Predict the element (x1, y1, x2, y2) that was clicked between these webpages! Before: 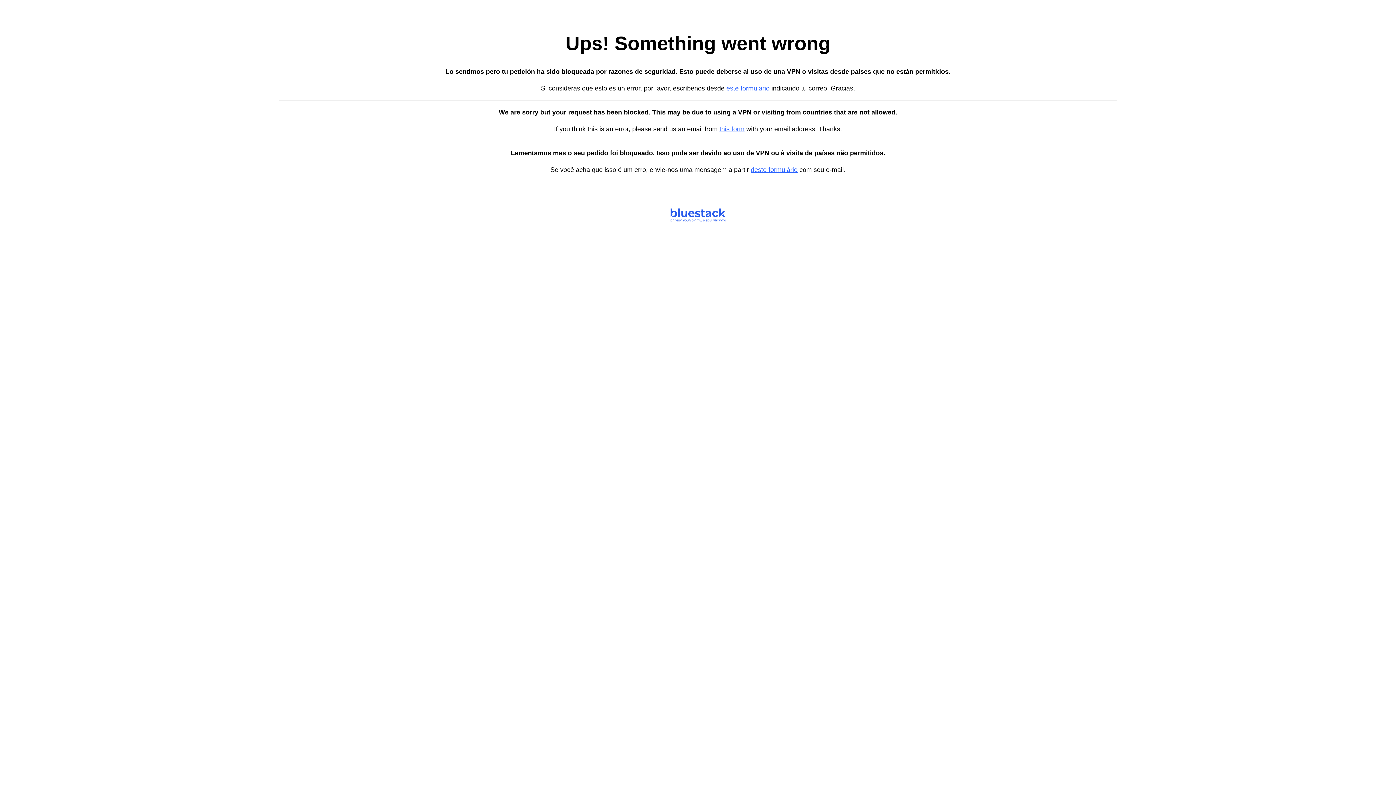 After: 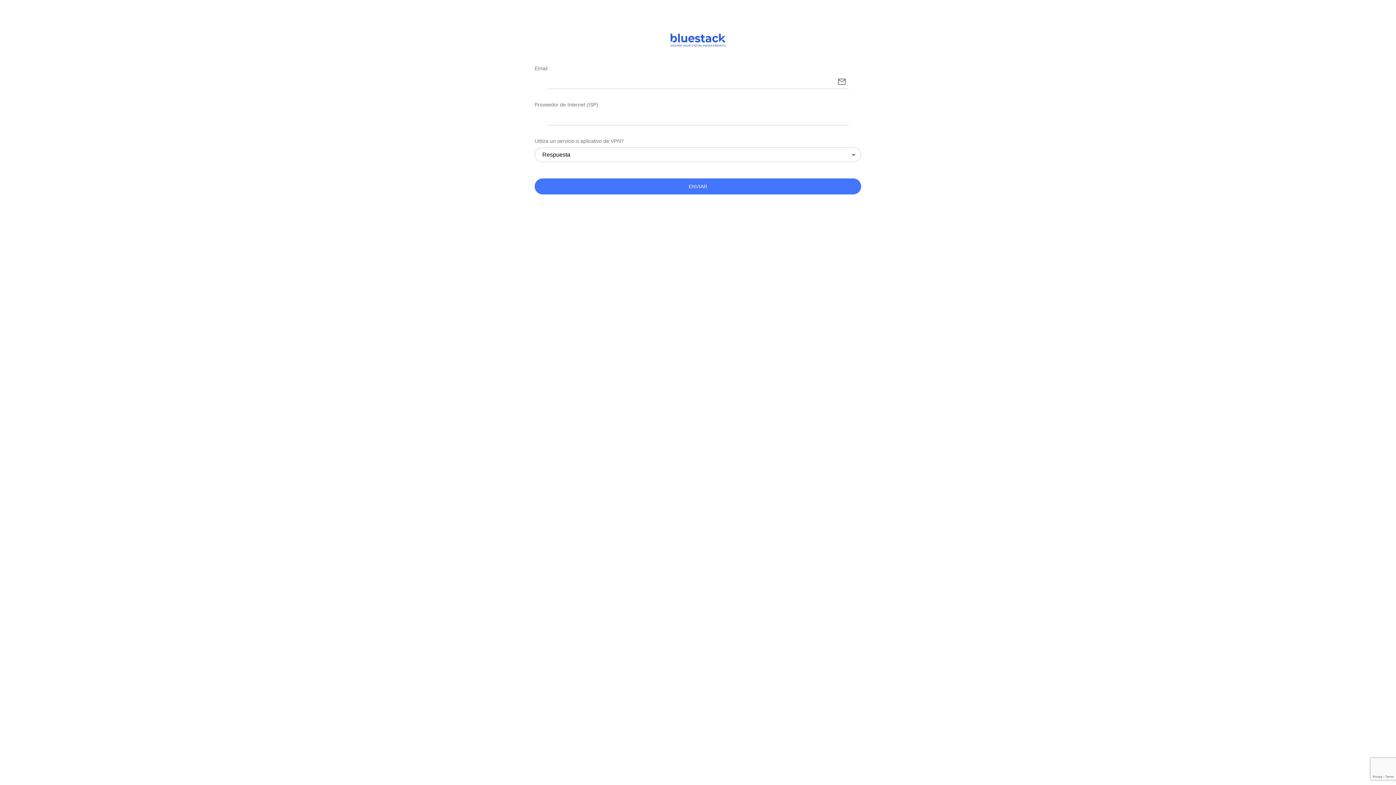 Action: bbox: (726, 84, 769, 92) label: este formulario